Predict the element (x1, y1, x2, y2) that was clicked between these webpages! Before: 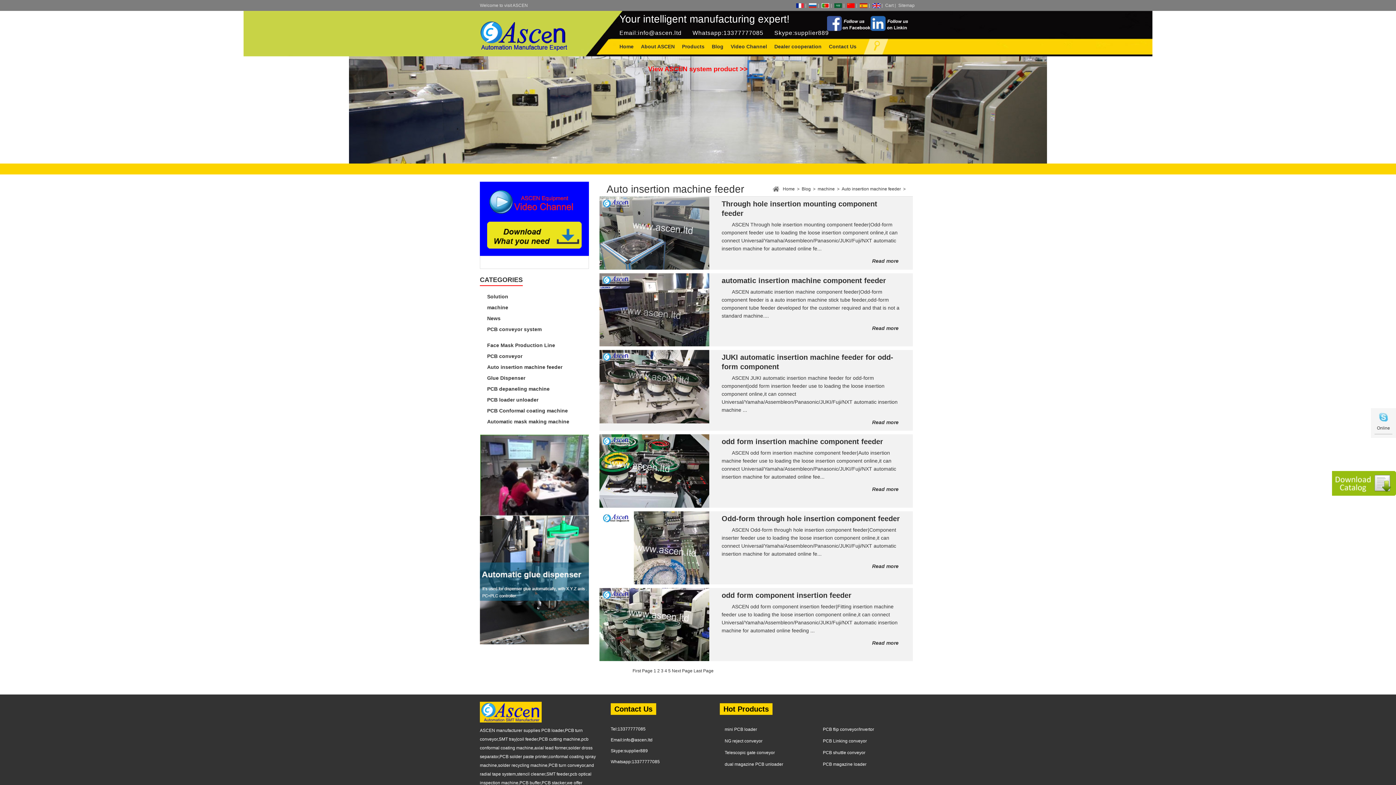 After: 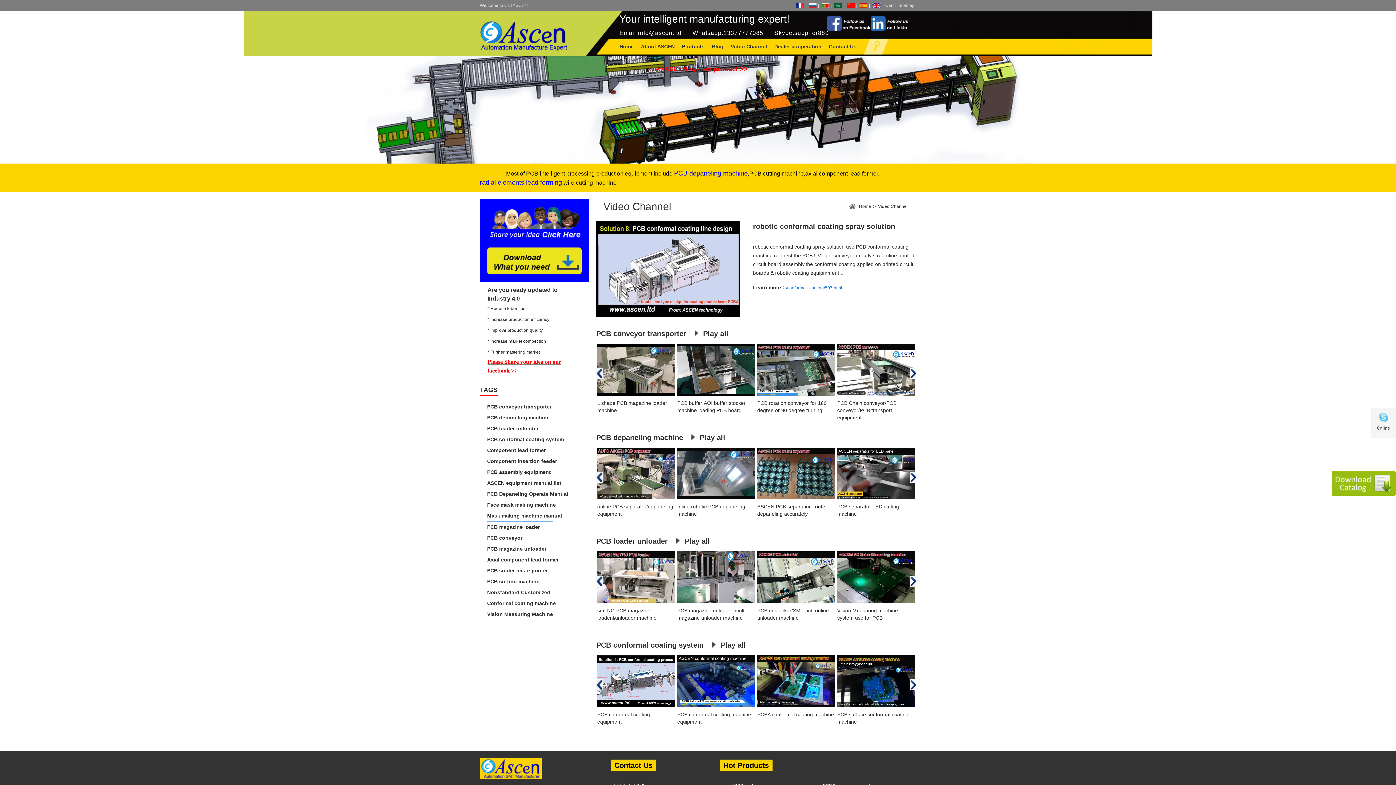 Action: bbox: (730, 43, 767, 49) label: Video Channel